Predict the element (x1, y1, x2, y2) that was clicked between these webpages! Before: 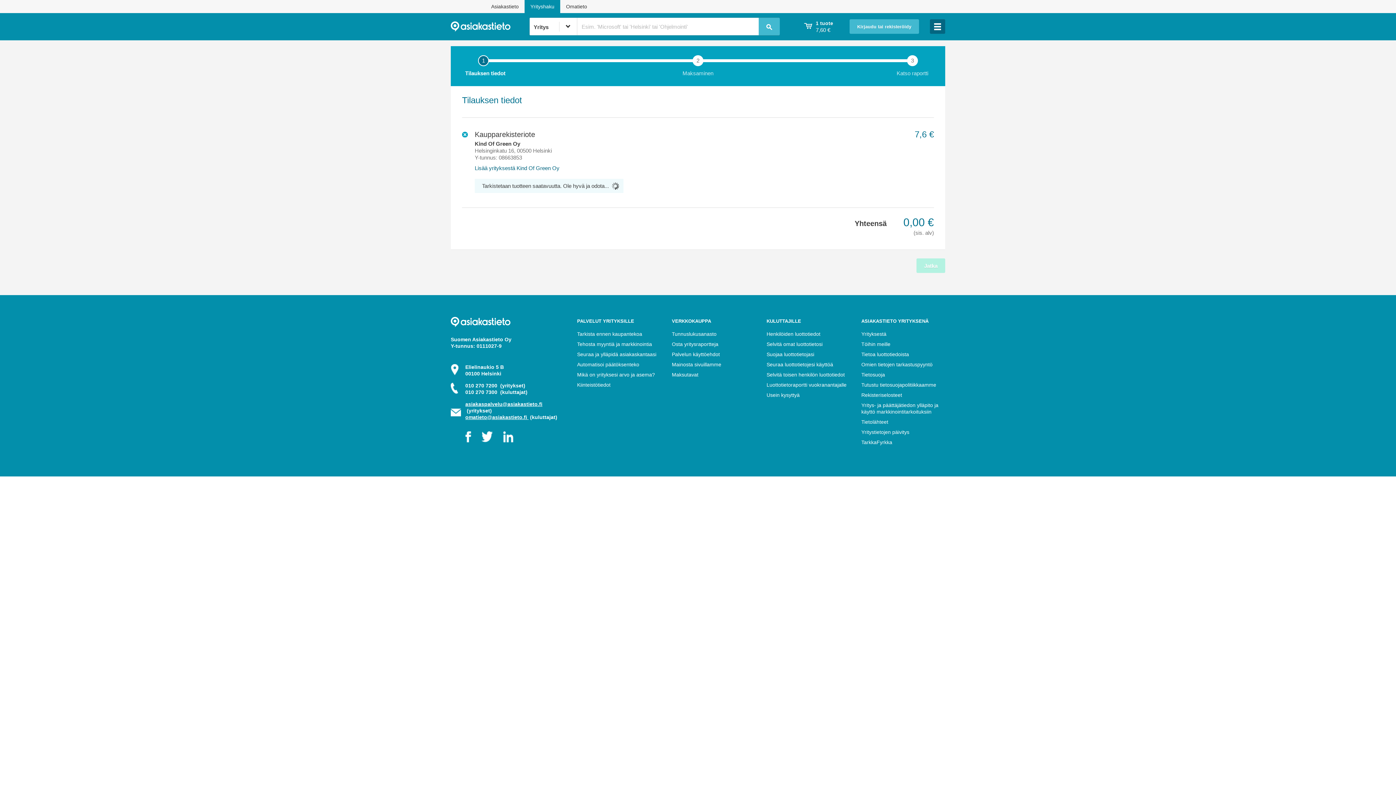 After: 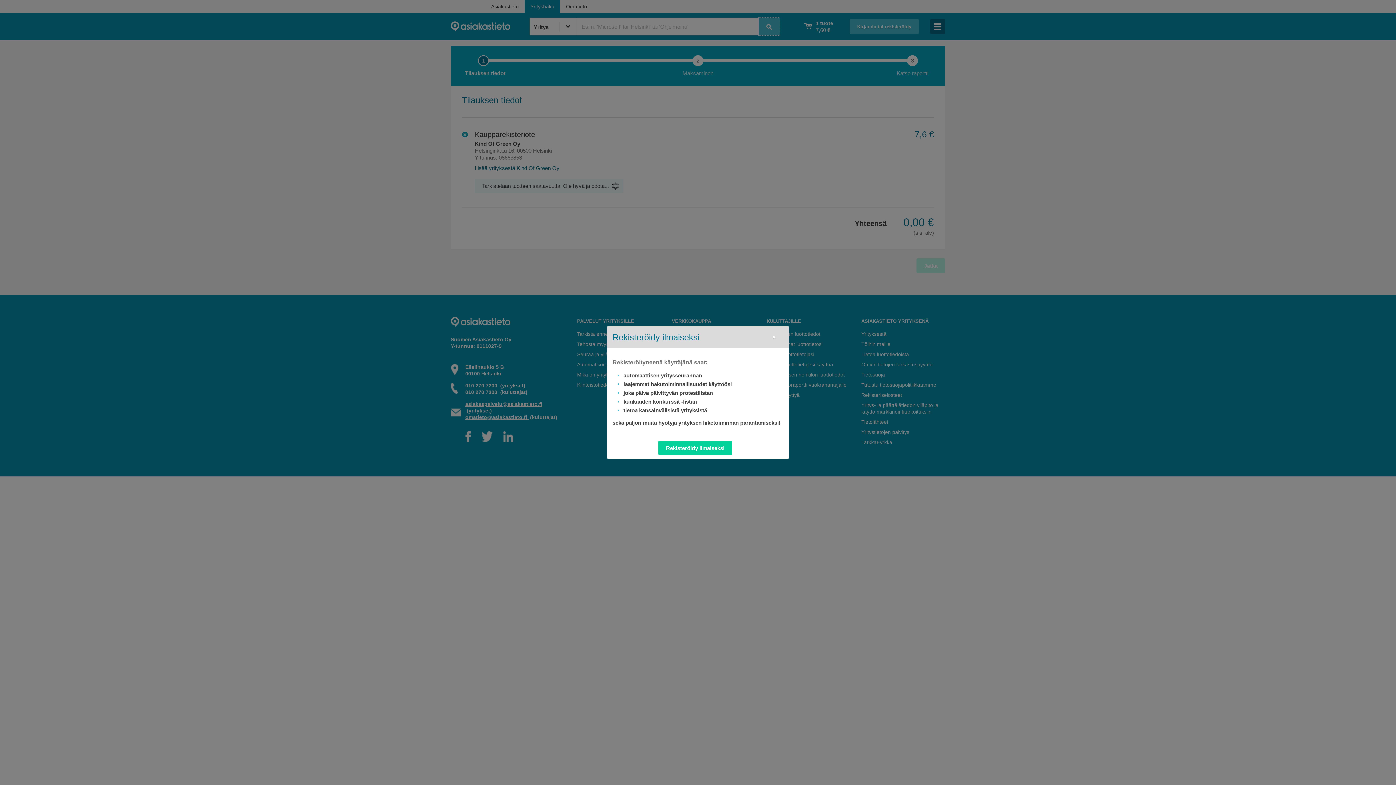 Action: bbox: (759, 17, 780, 35) label: Hae